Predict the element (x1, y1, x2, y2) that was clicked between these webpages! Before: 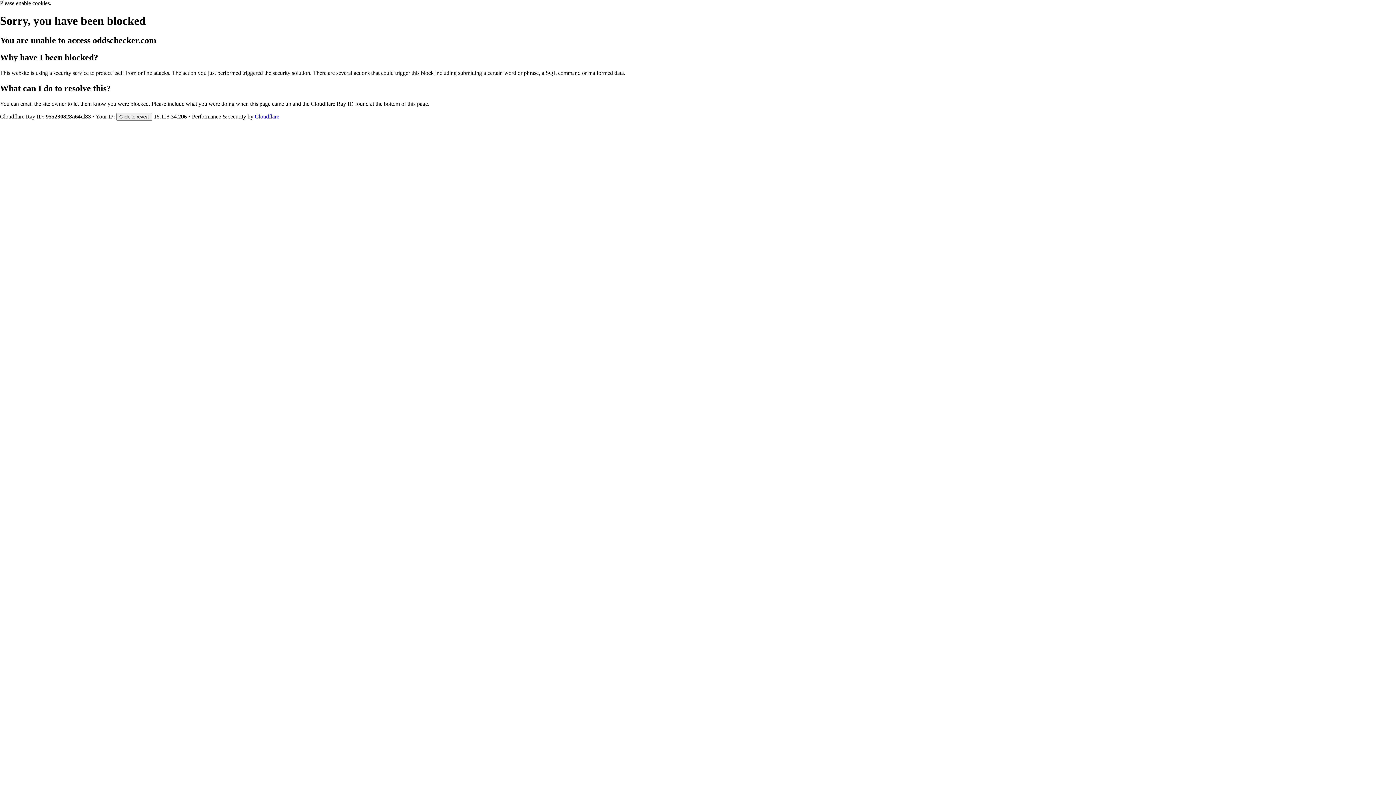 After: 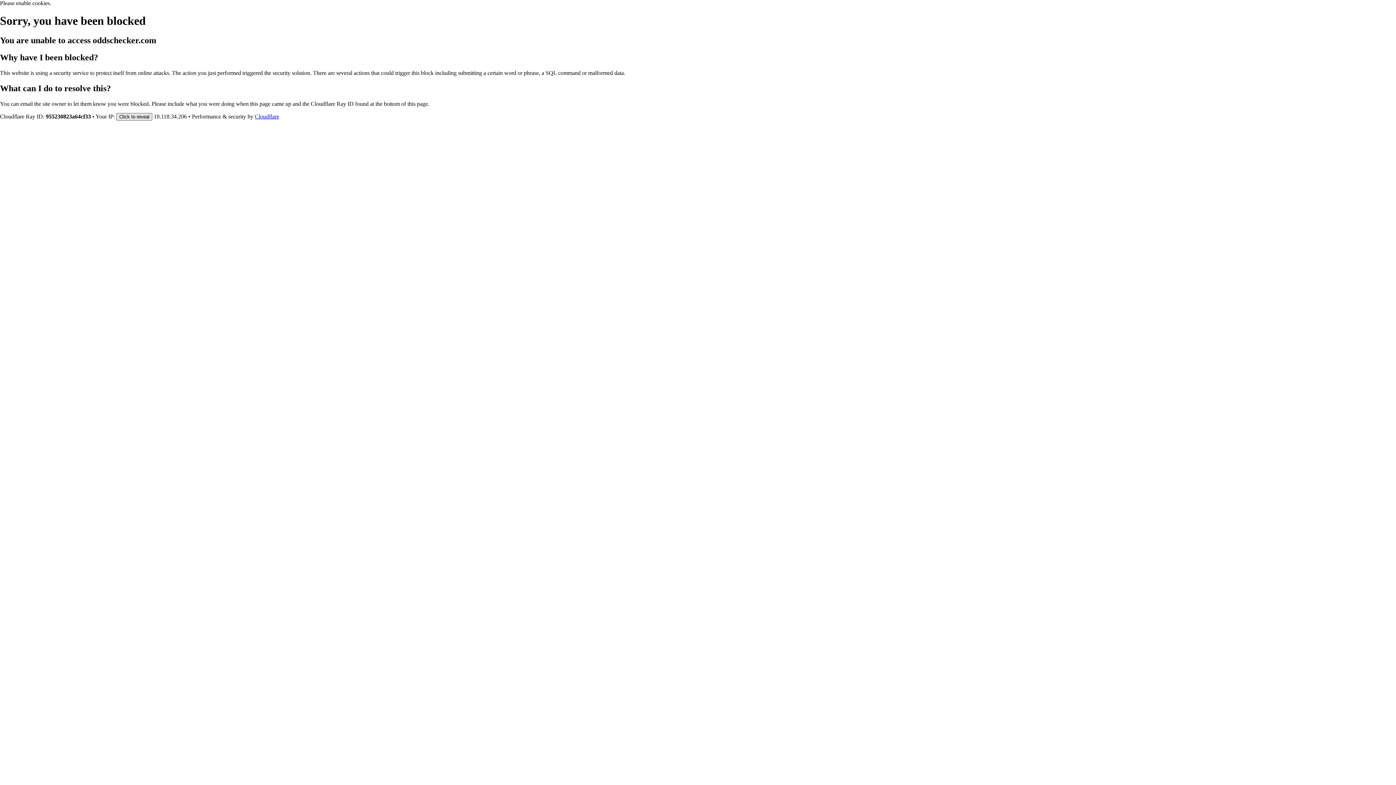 Action: label: Click to reveal bbox: (116, 112, 152, 120)